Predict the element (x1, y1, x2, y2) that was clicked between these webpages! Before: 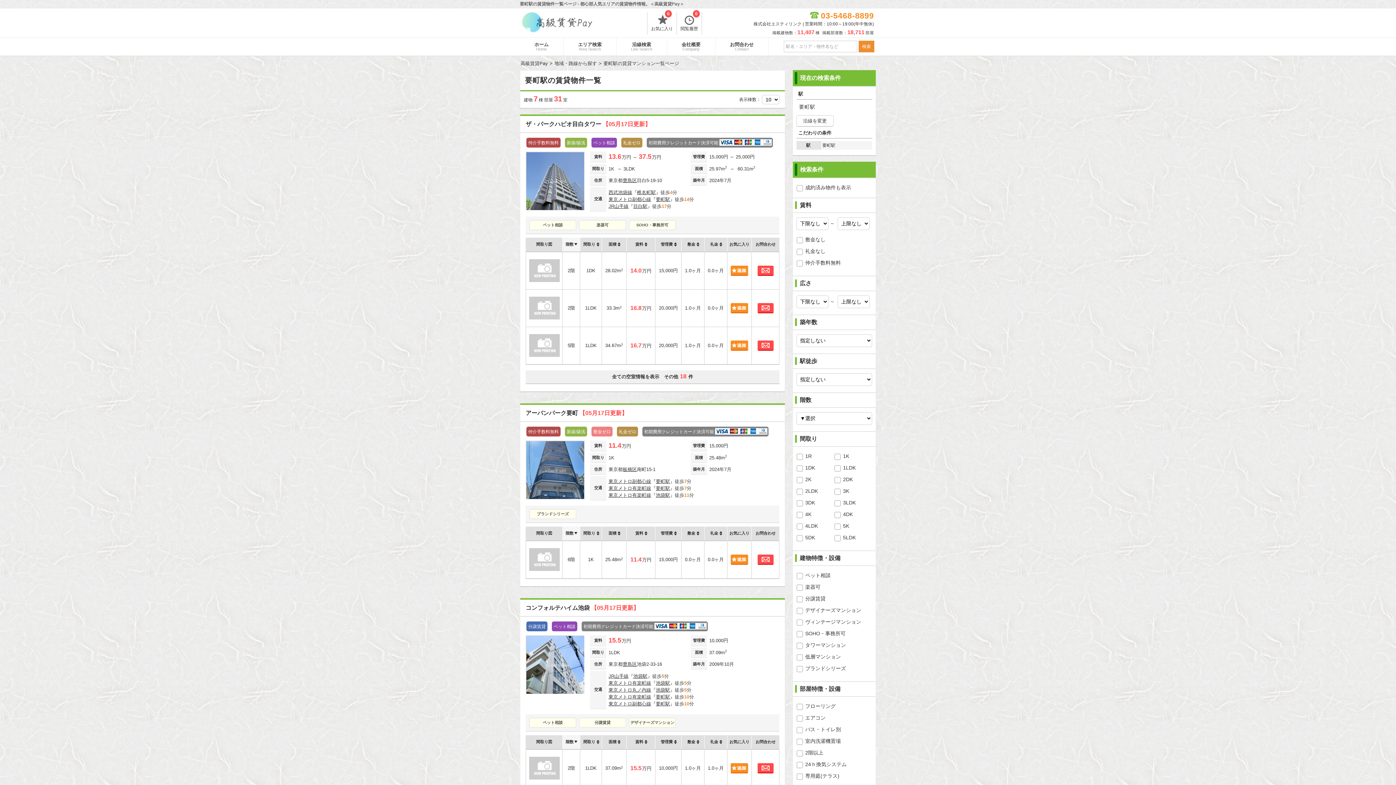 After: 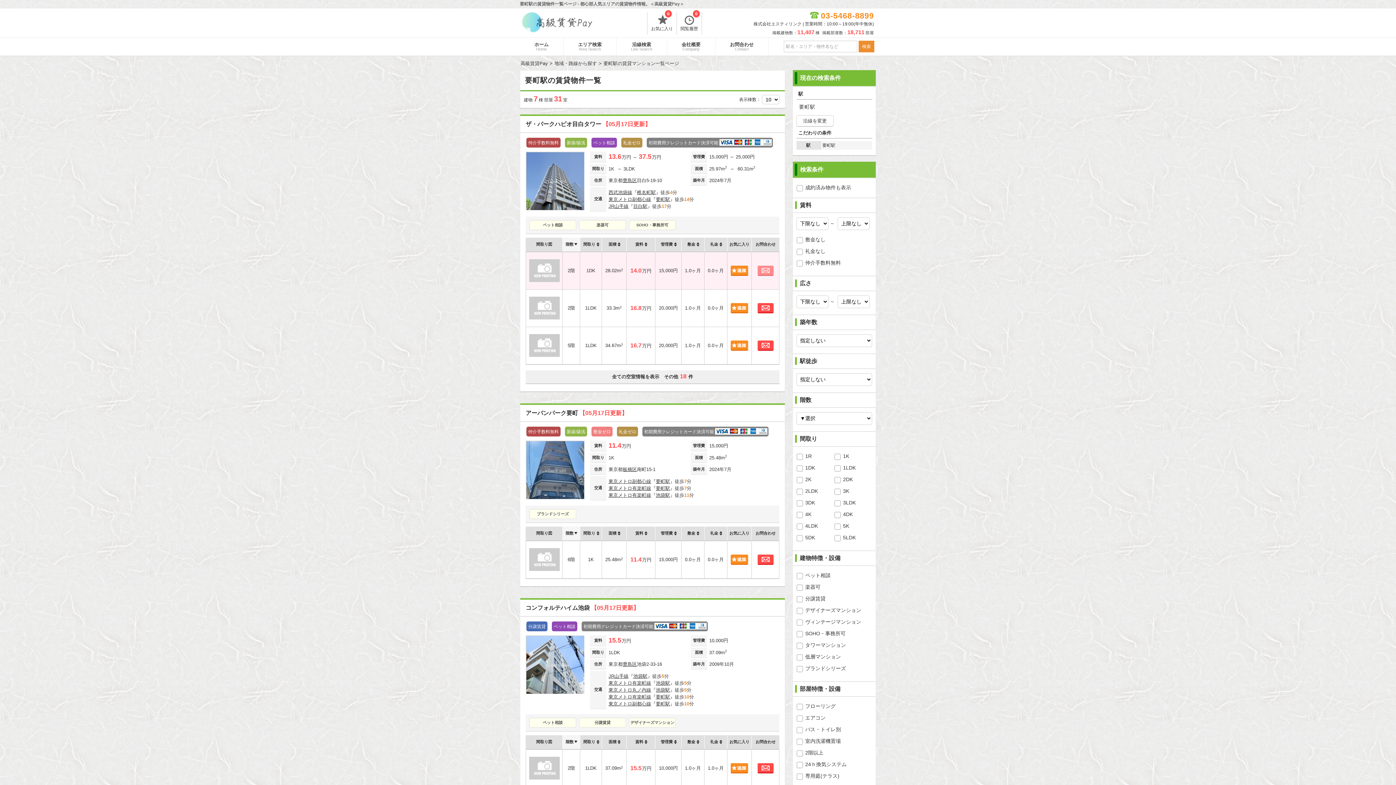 Action: label: お問合わせ bbox: (757, 265, 773, 276)